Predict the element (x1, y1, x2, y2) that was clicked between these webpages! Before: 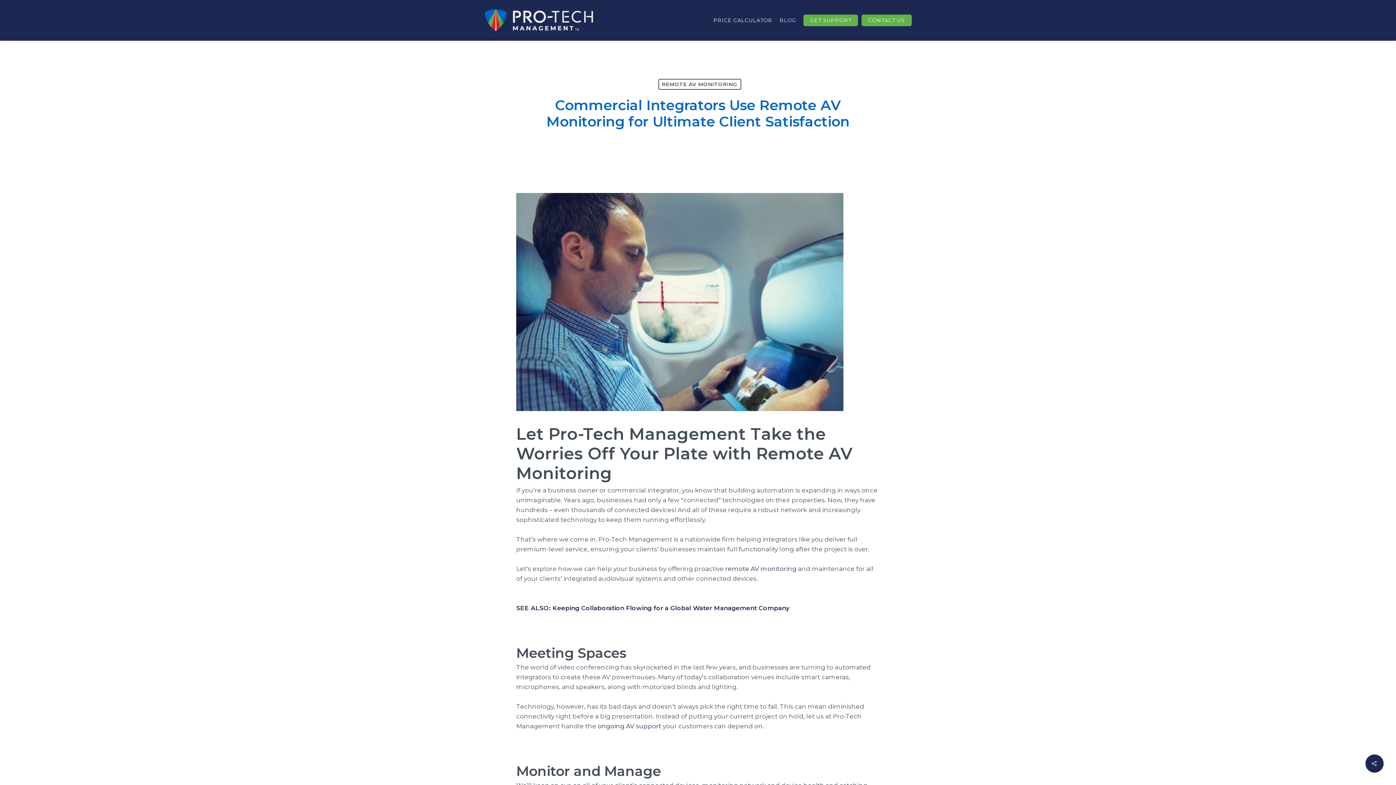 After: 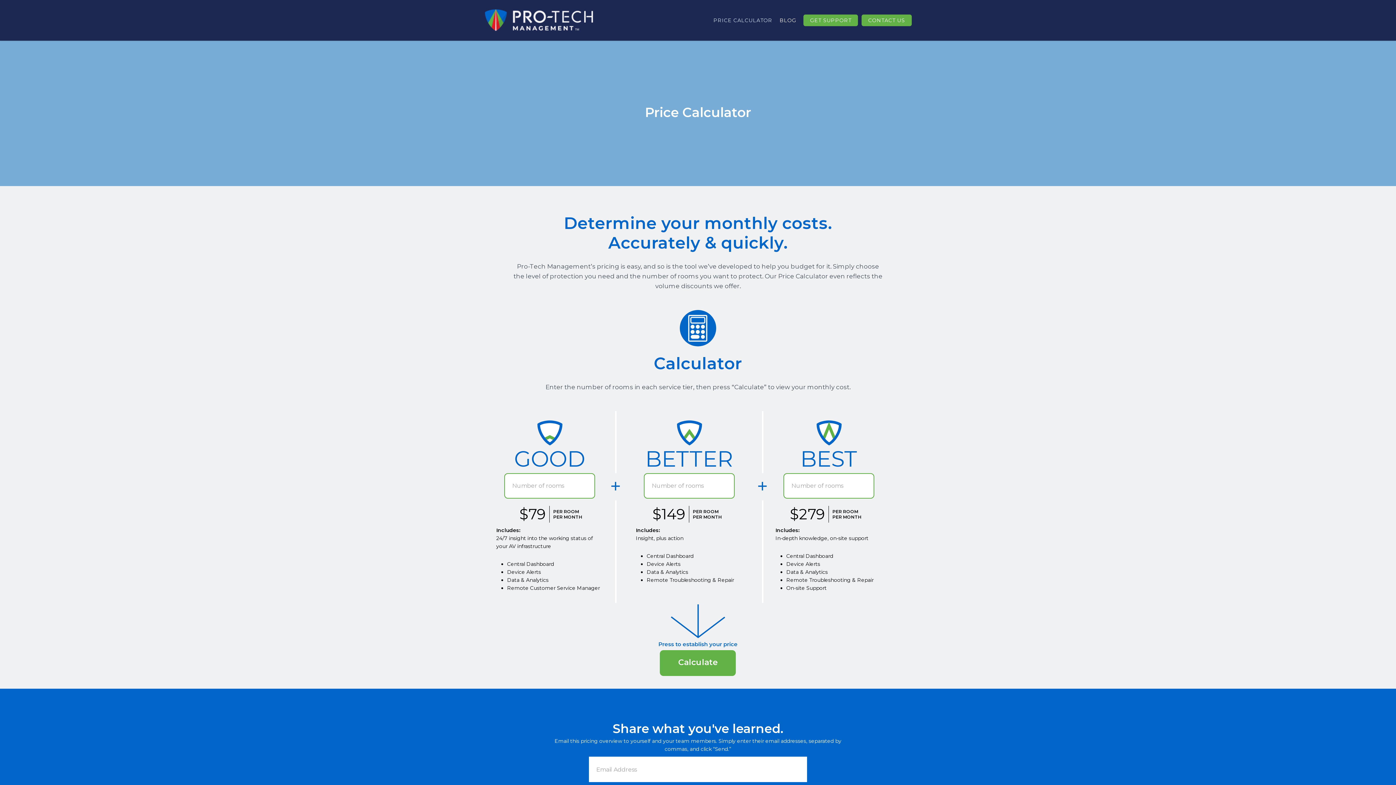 Action: bbox: (709, 16, 776, 24) label: PRICE CALCULATOR